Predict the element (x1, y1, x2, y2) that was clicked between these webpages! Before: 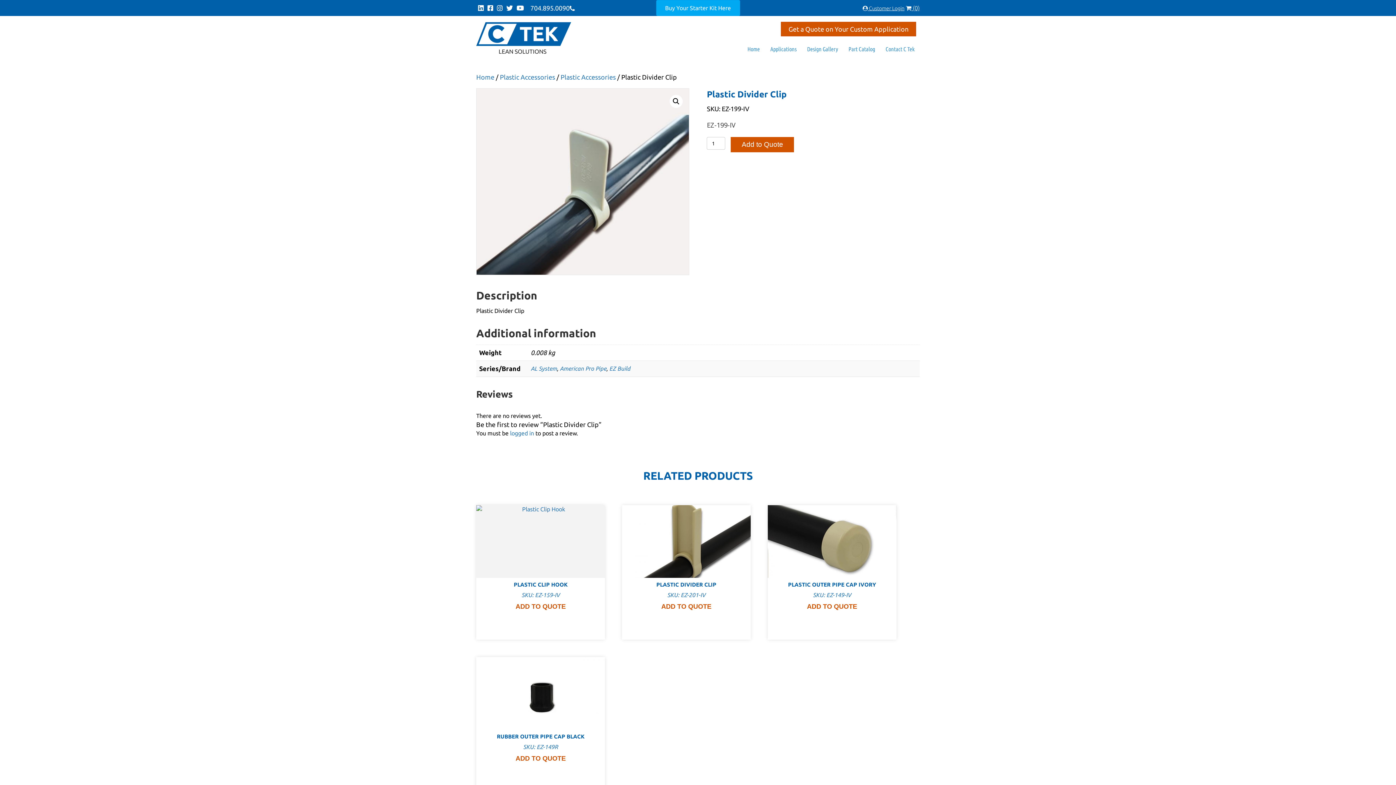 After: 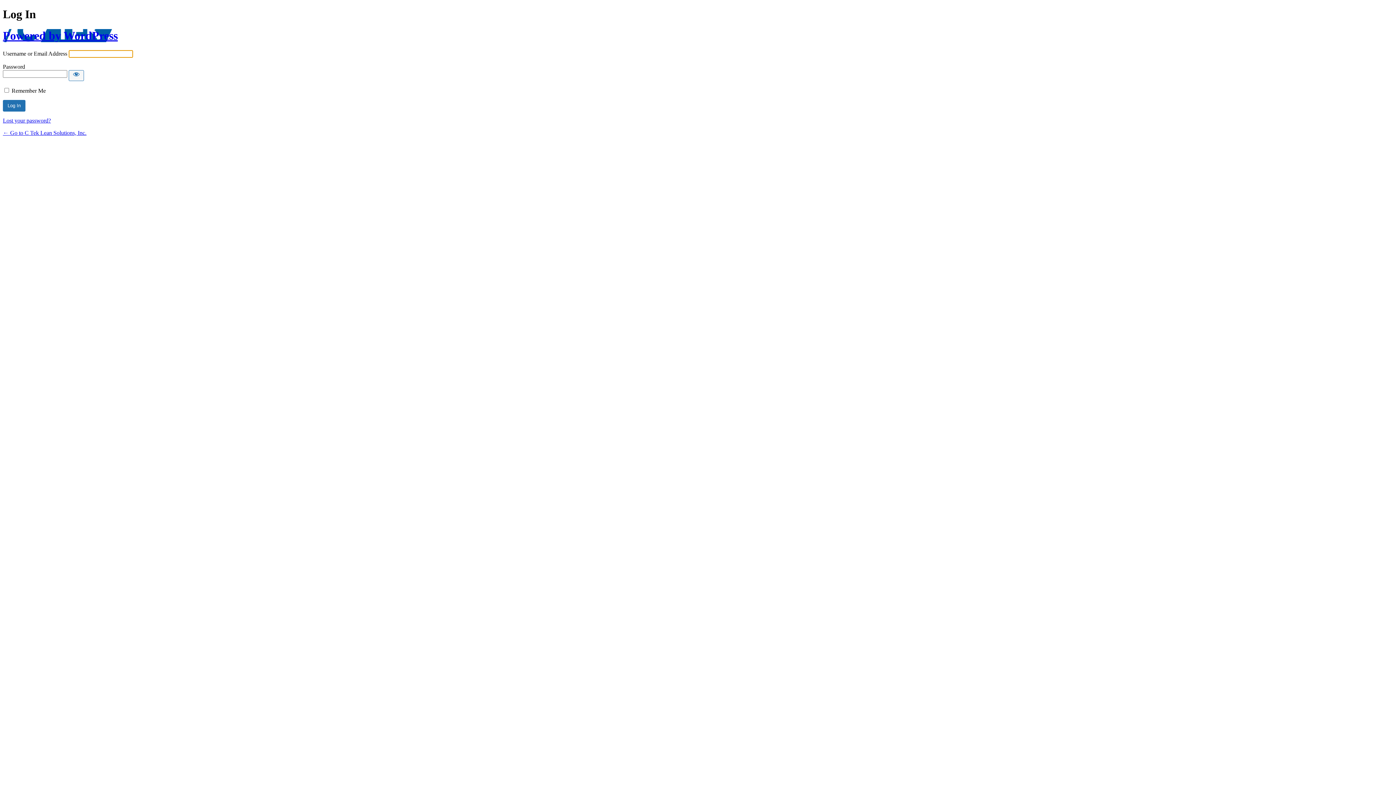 Action: bbox: (868, 5, 904, 11) label:  Customer Login